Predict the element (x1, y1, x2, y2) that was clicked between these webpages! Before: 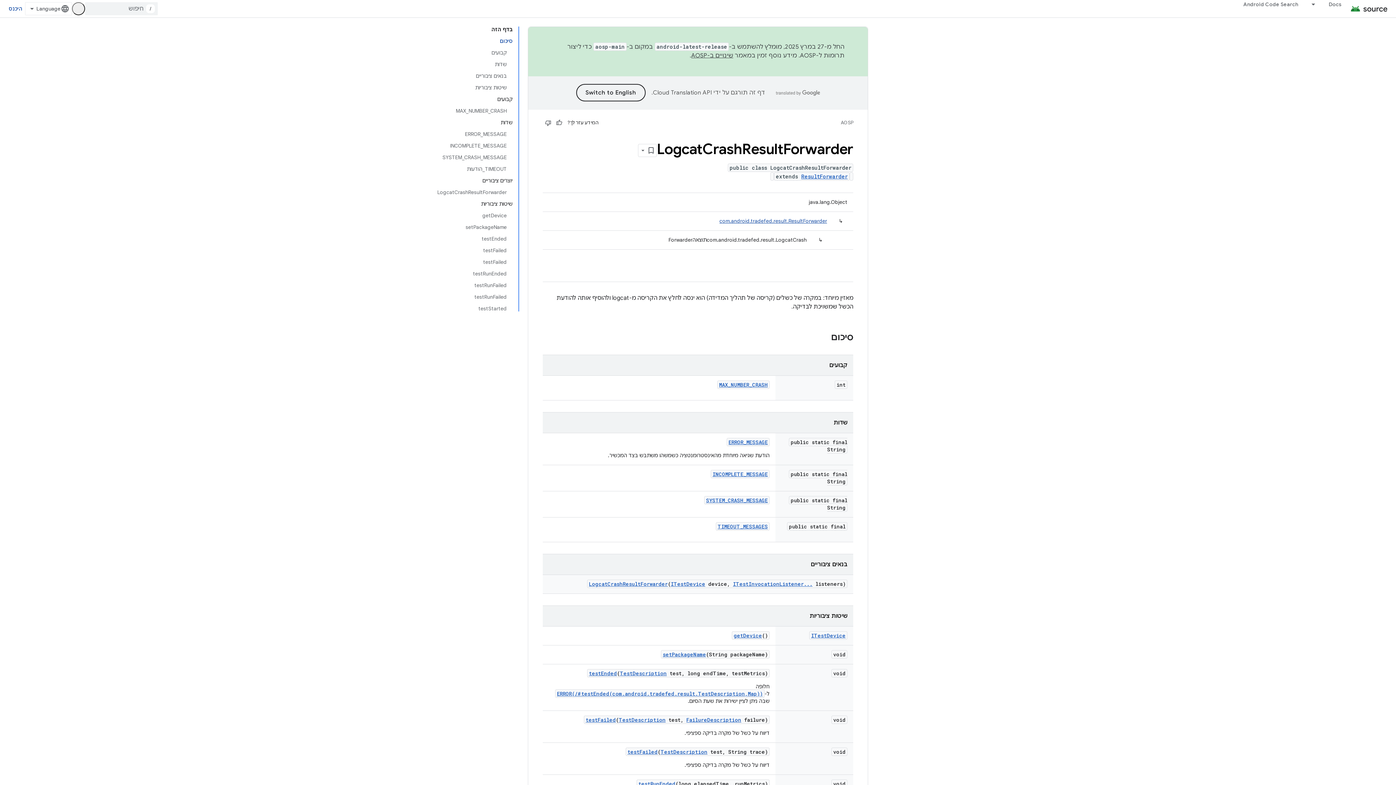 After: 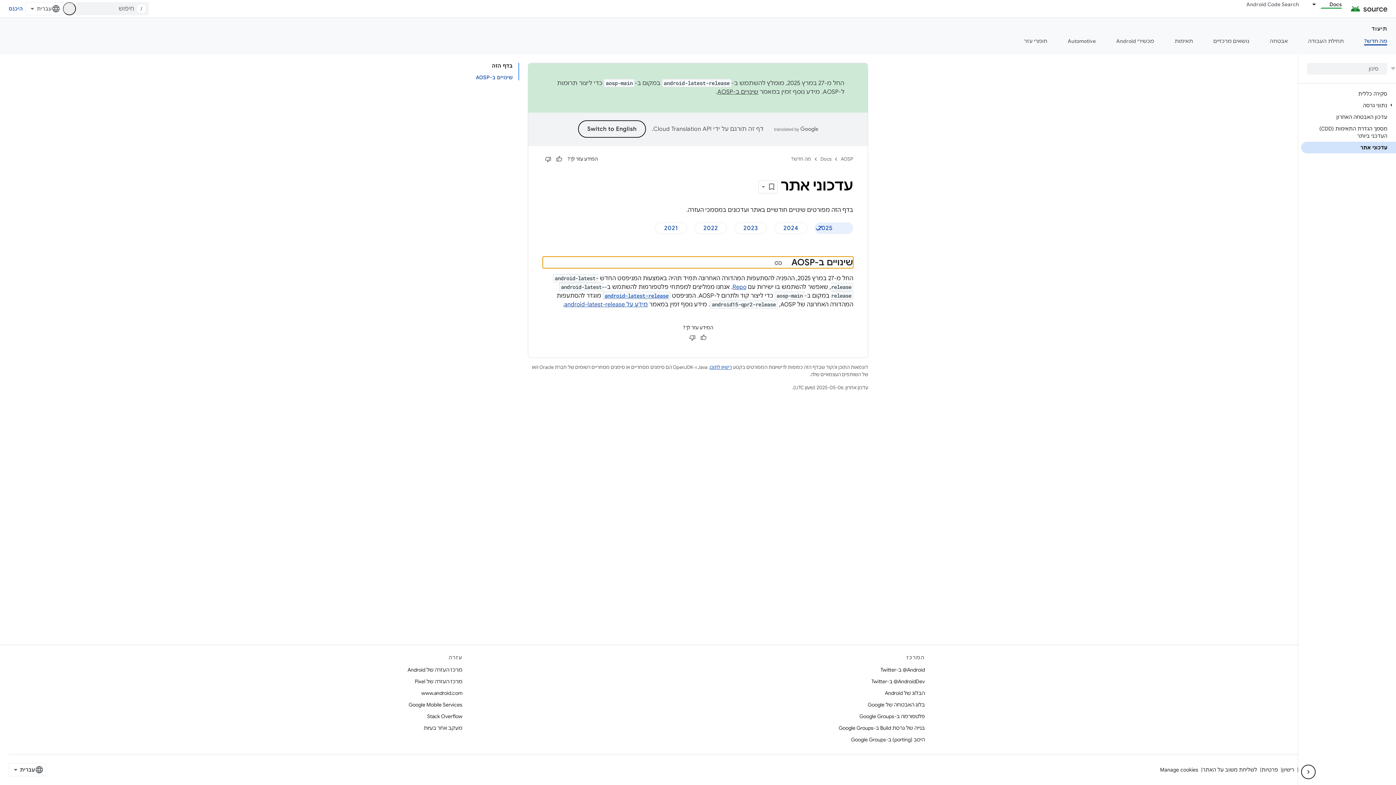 Action: bbox: (691, 52, 733, 59) label: שינויים ב-AOSP